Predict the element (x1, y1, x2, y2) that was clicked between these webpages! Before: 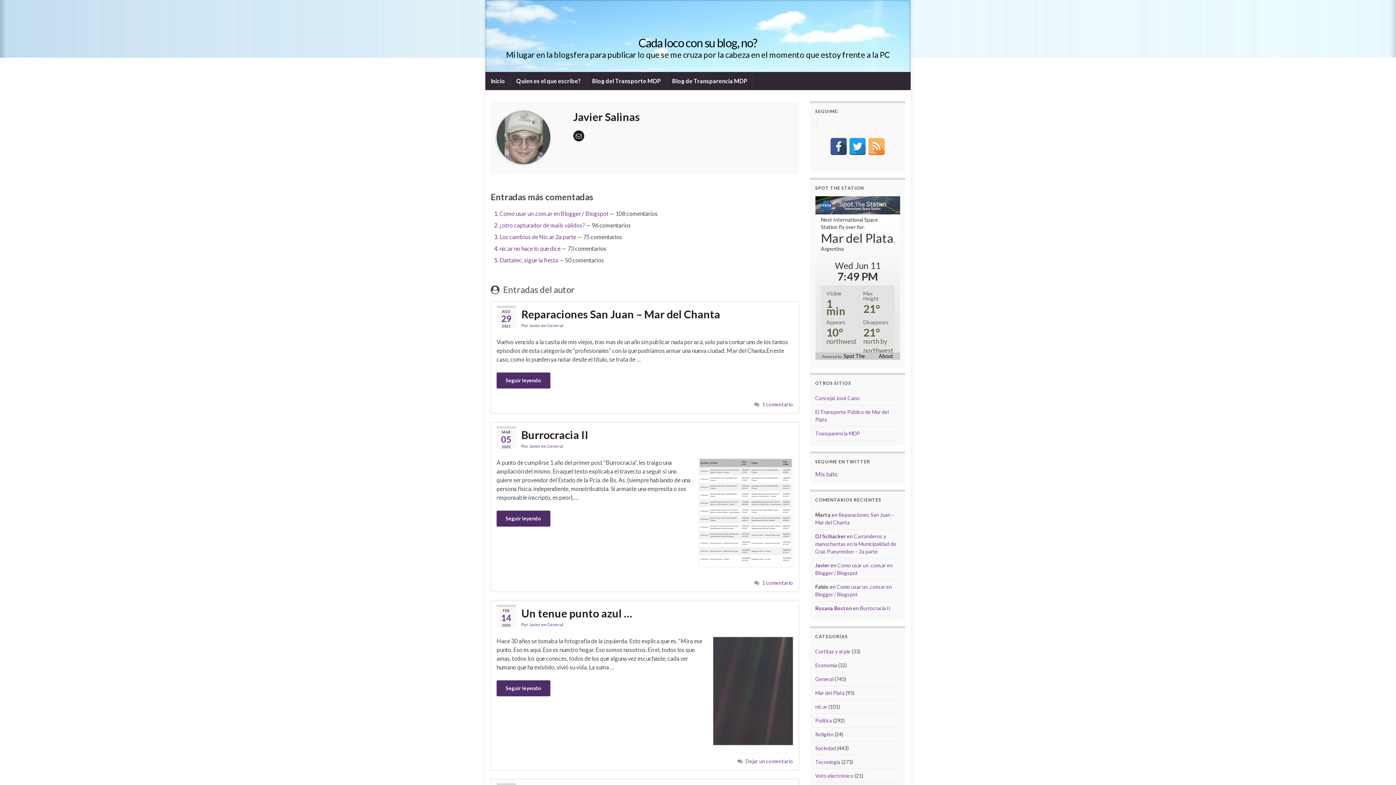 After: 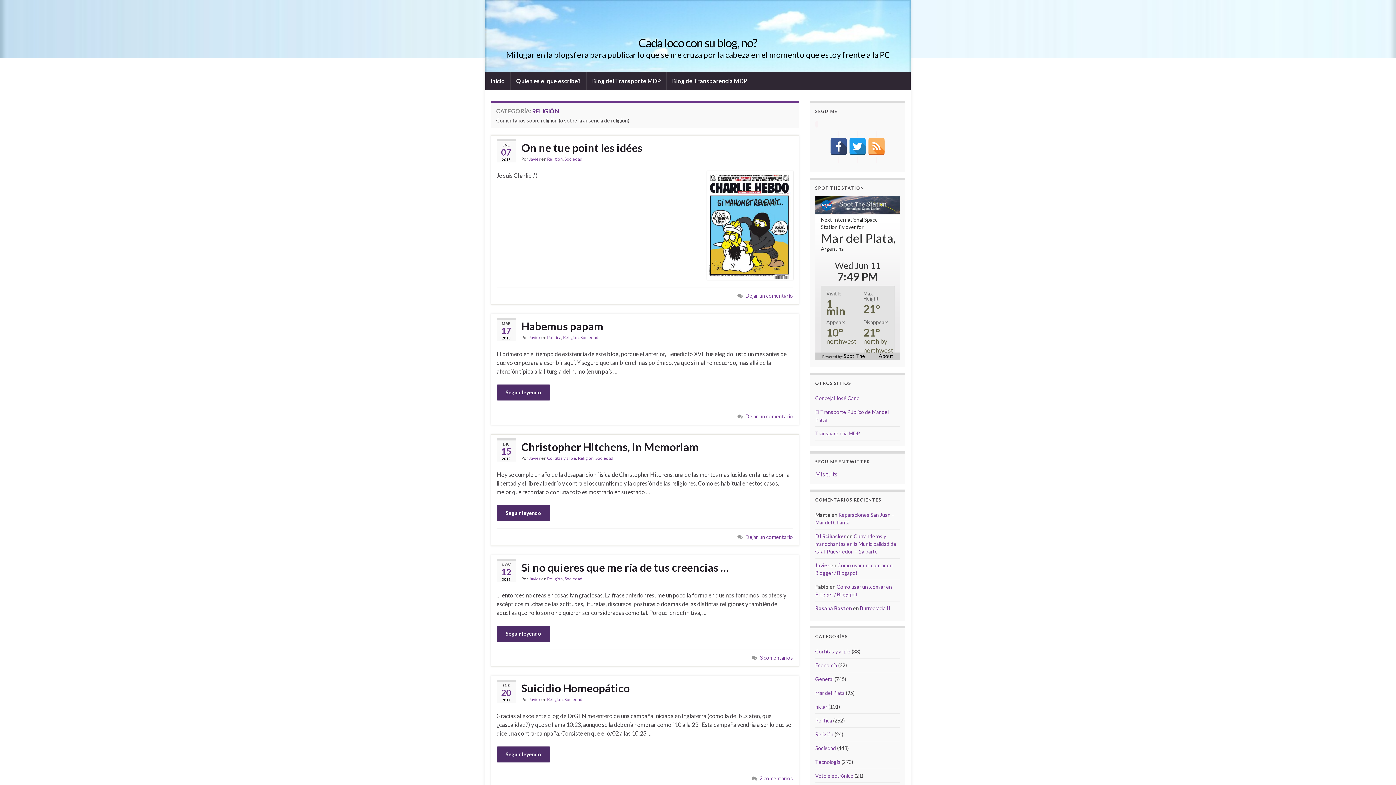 Action: label: Religión bbox: (815, 731, 833, 737)